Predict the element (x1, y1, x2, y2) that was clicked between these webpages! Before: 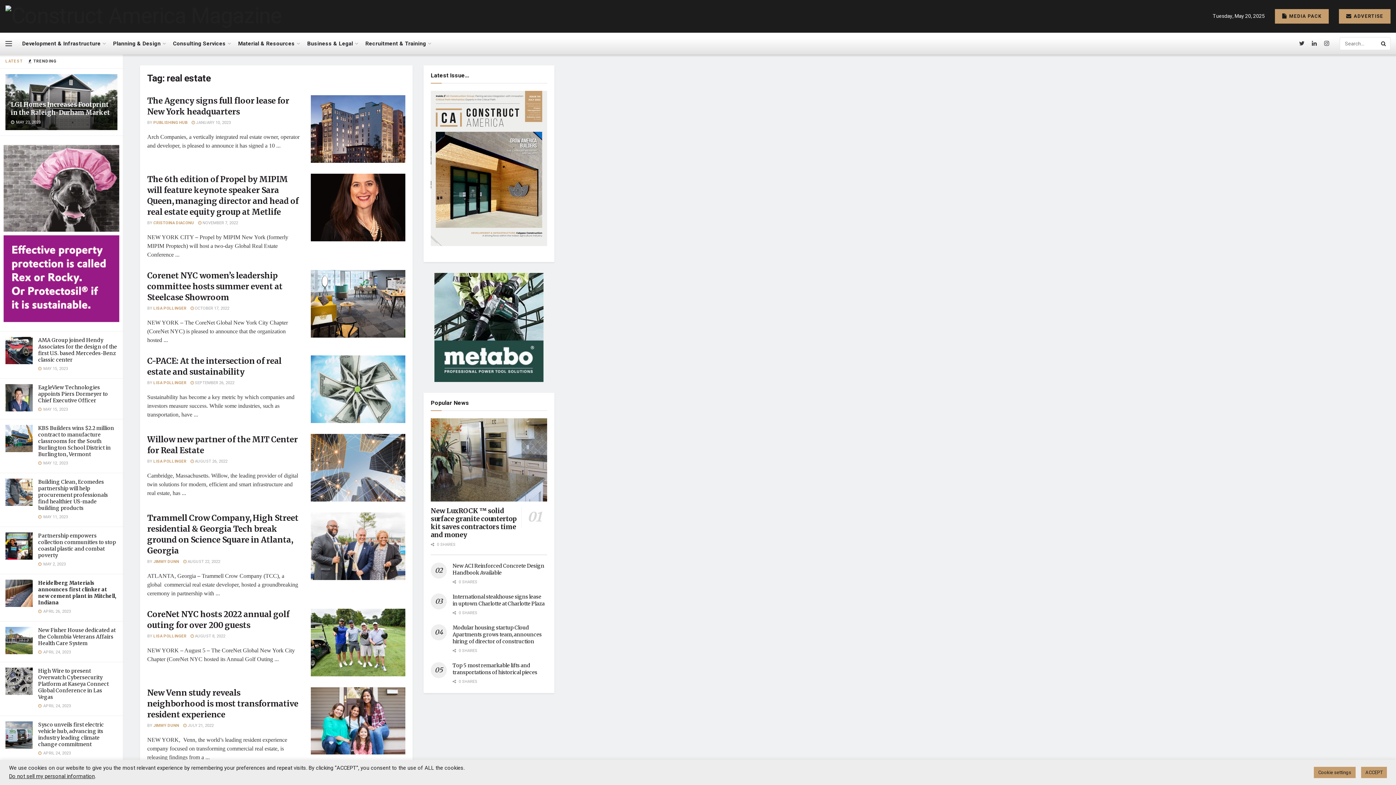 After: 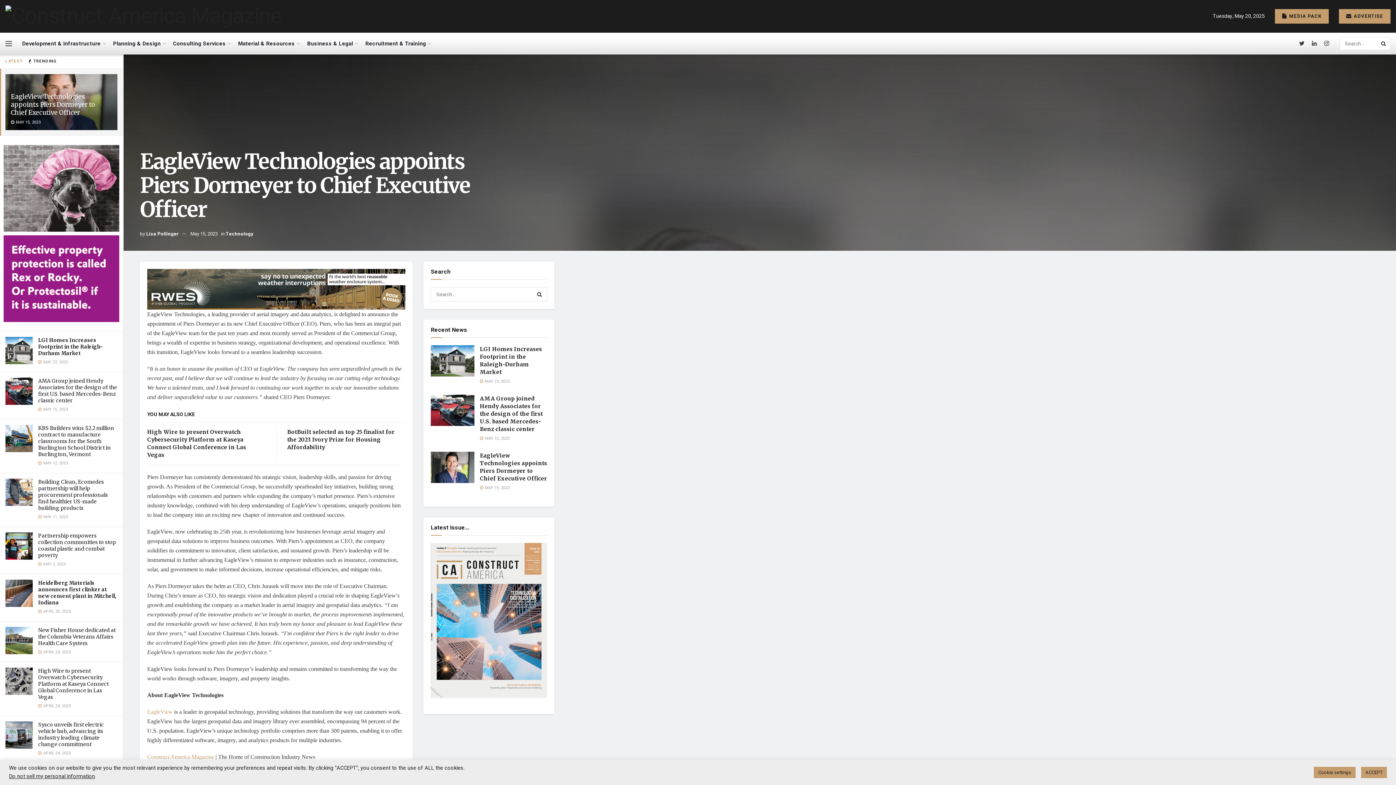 Action: label: EagleView Technologies appoints Piers Dormeyer to Chief Executive Officer bbox: (38, 384, 108, 404)